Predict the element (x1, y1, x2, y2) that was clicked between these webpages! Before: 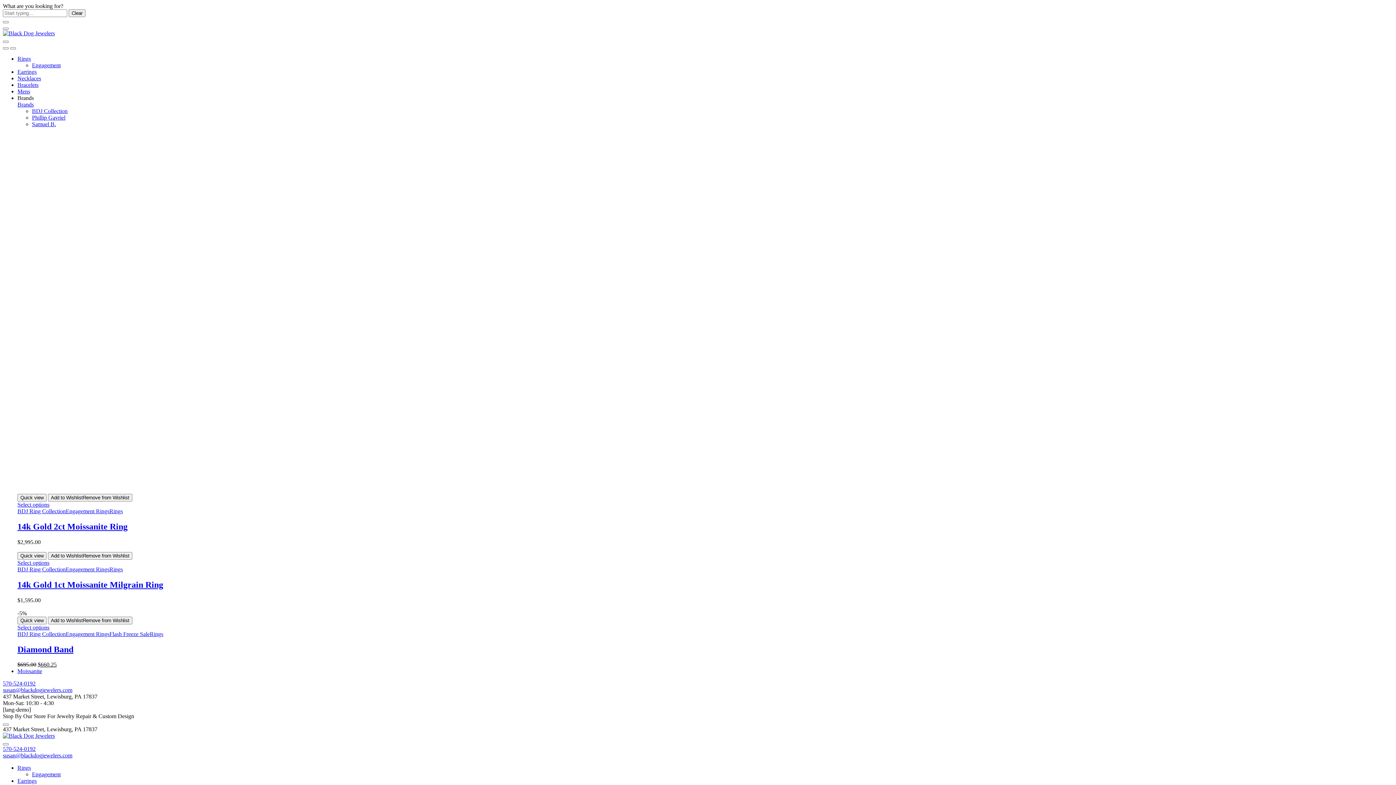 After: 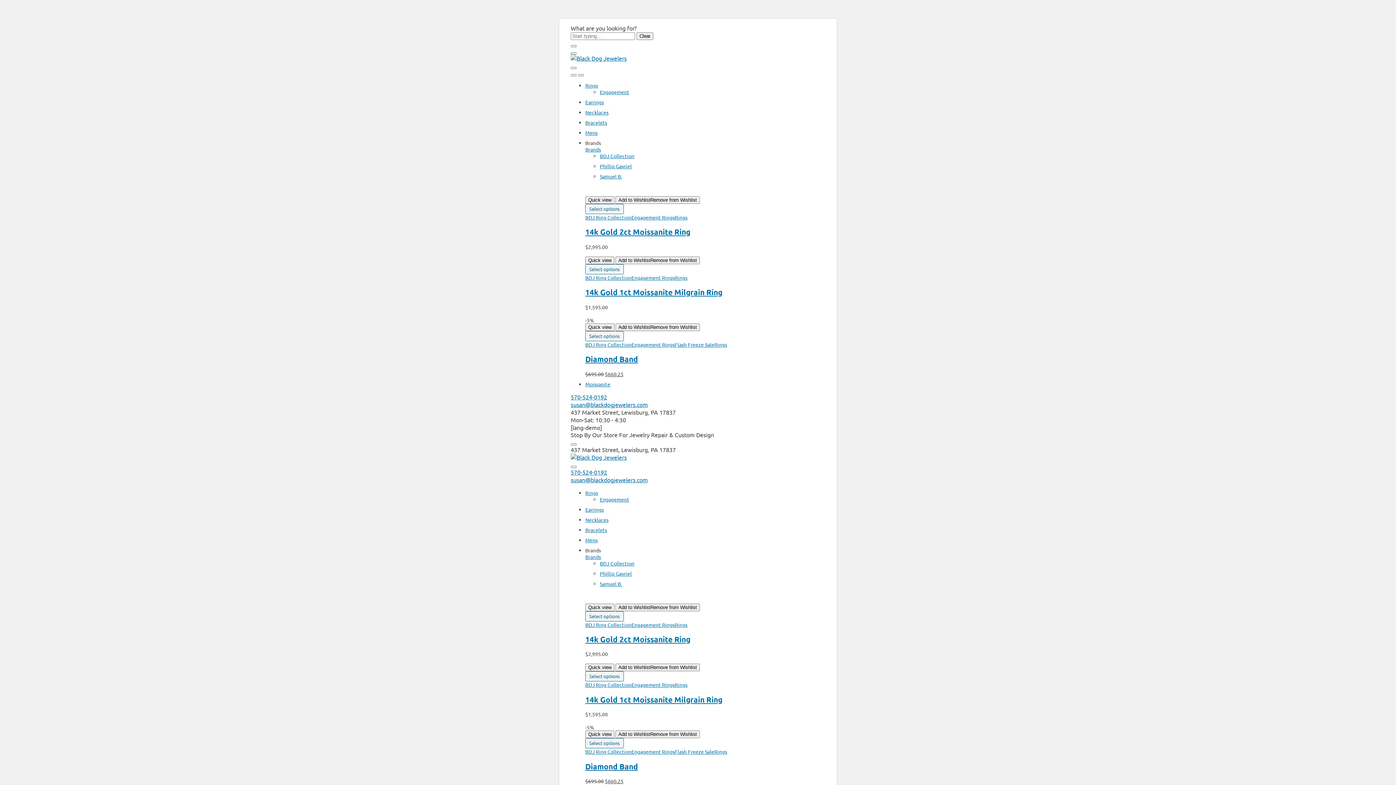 Action: label: Flash Freeze Sale bbox: (109, 631, 149, 637)